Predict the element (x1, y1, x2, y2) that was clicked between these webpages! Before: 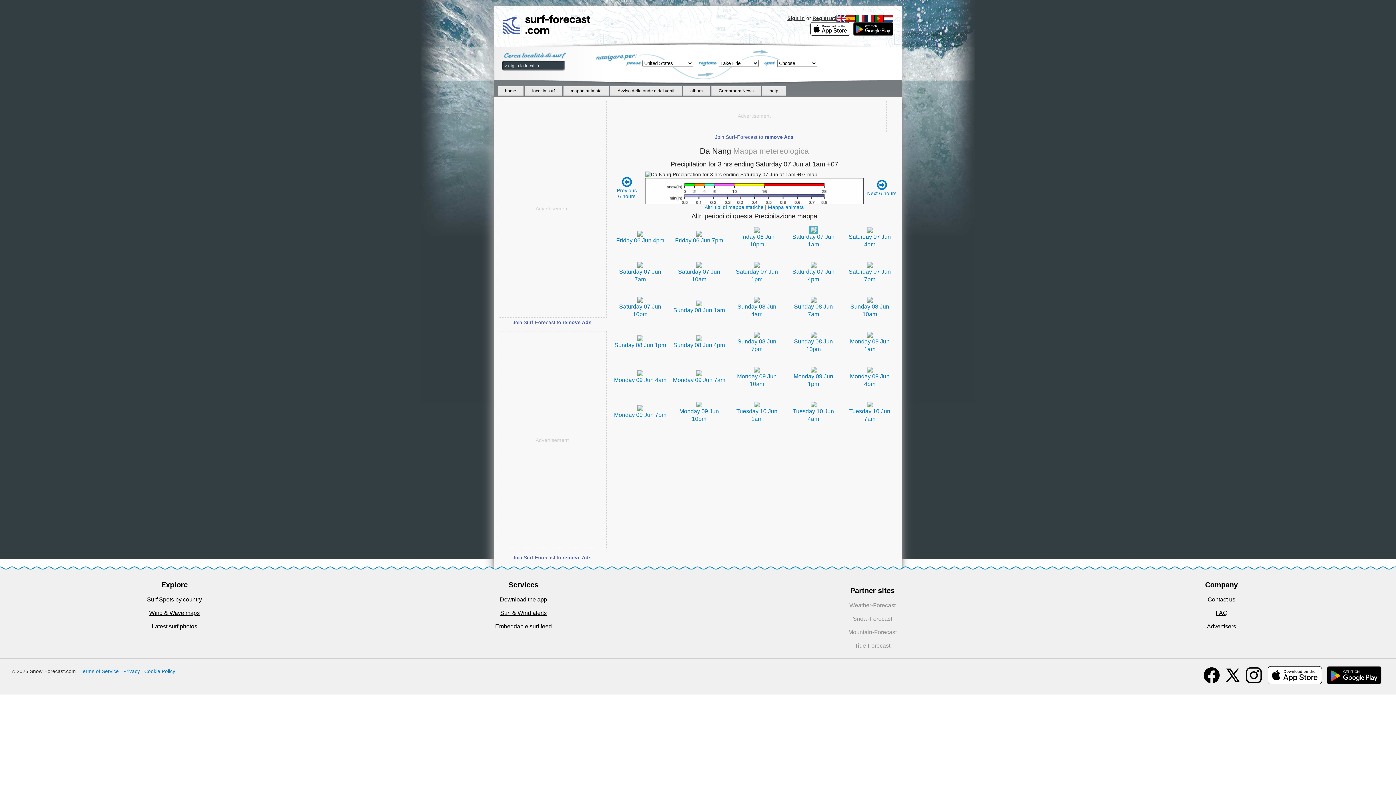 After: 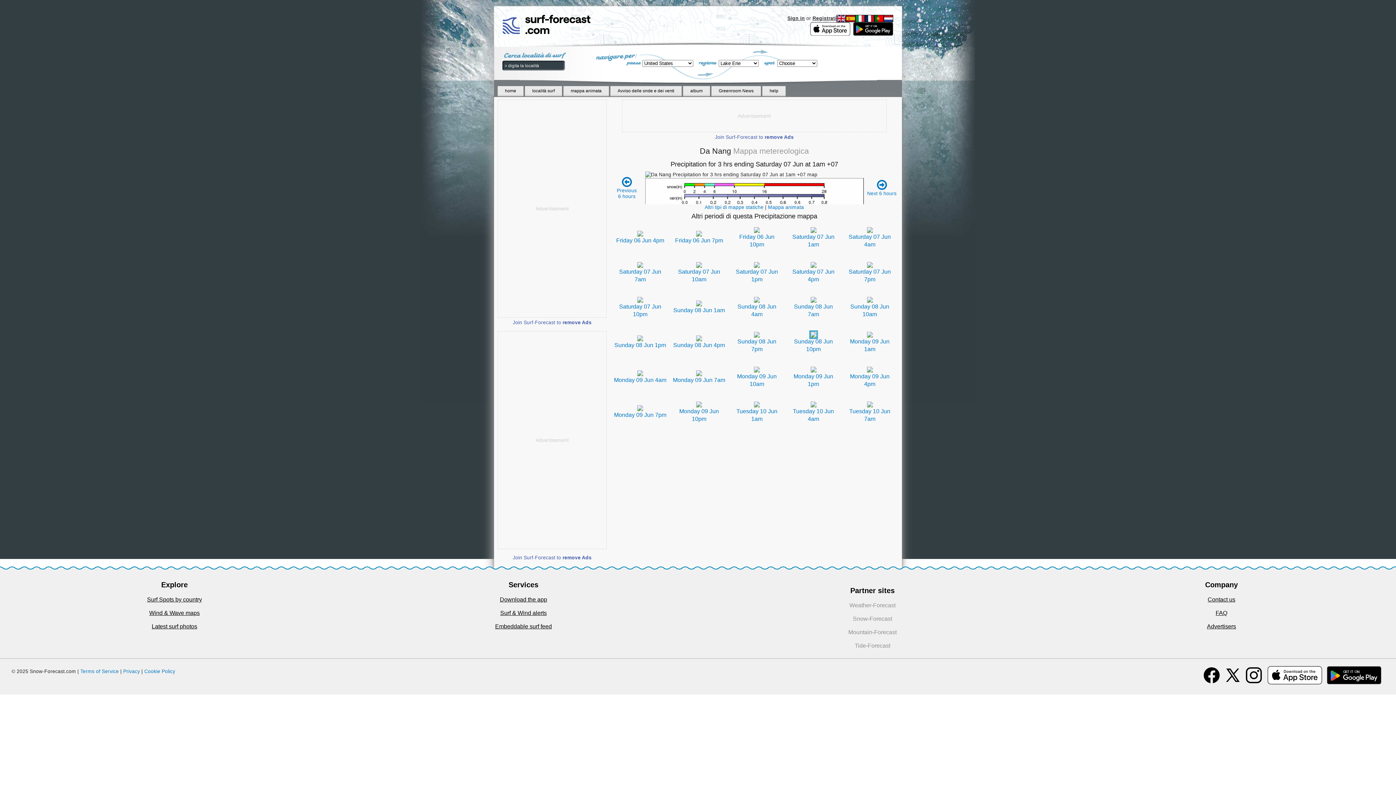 Action: bbox: (810, 331, 816, 337)